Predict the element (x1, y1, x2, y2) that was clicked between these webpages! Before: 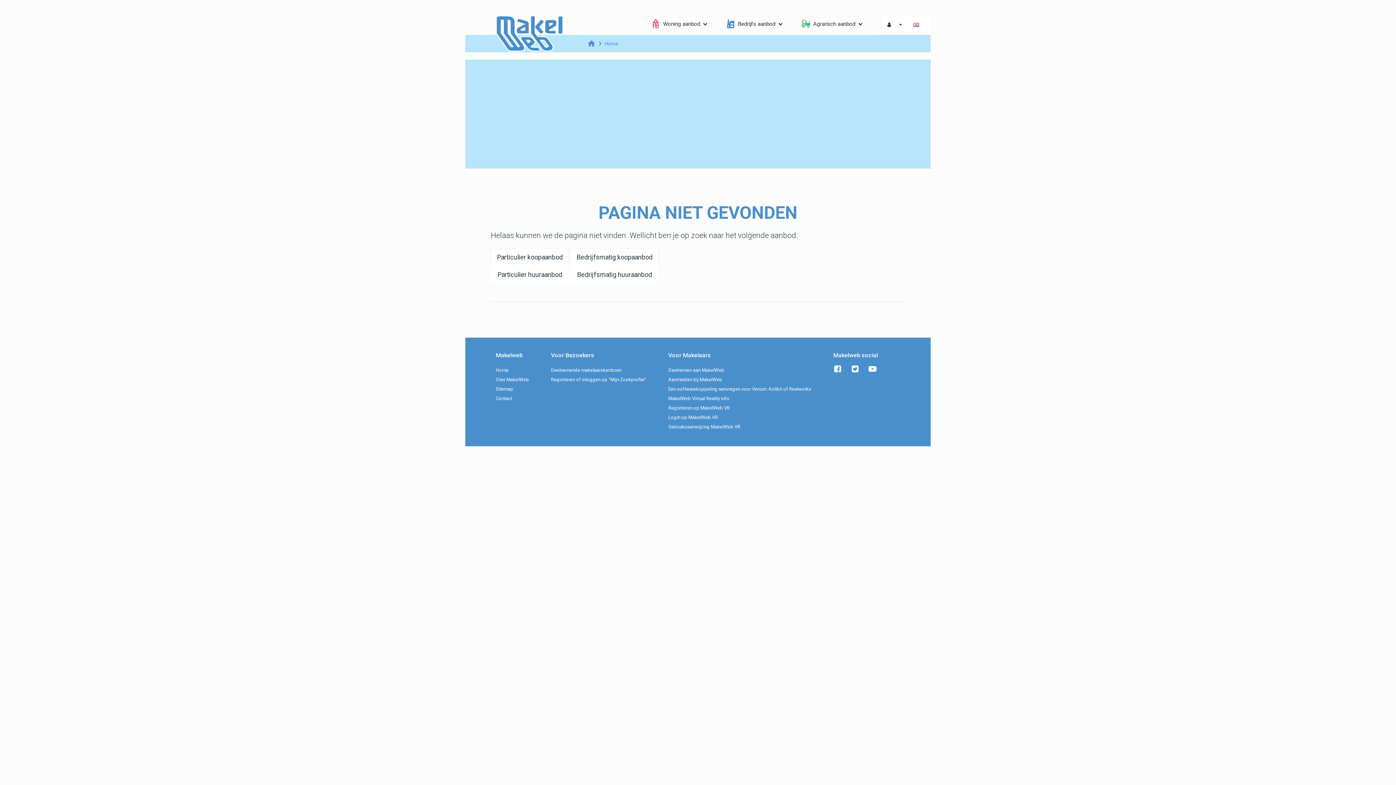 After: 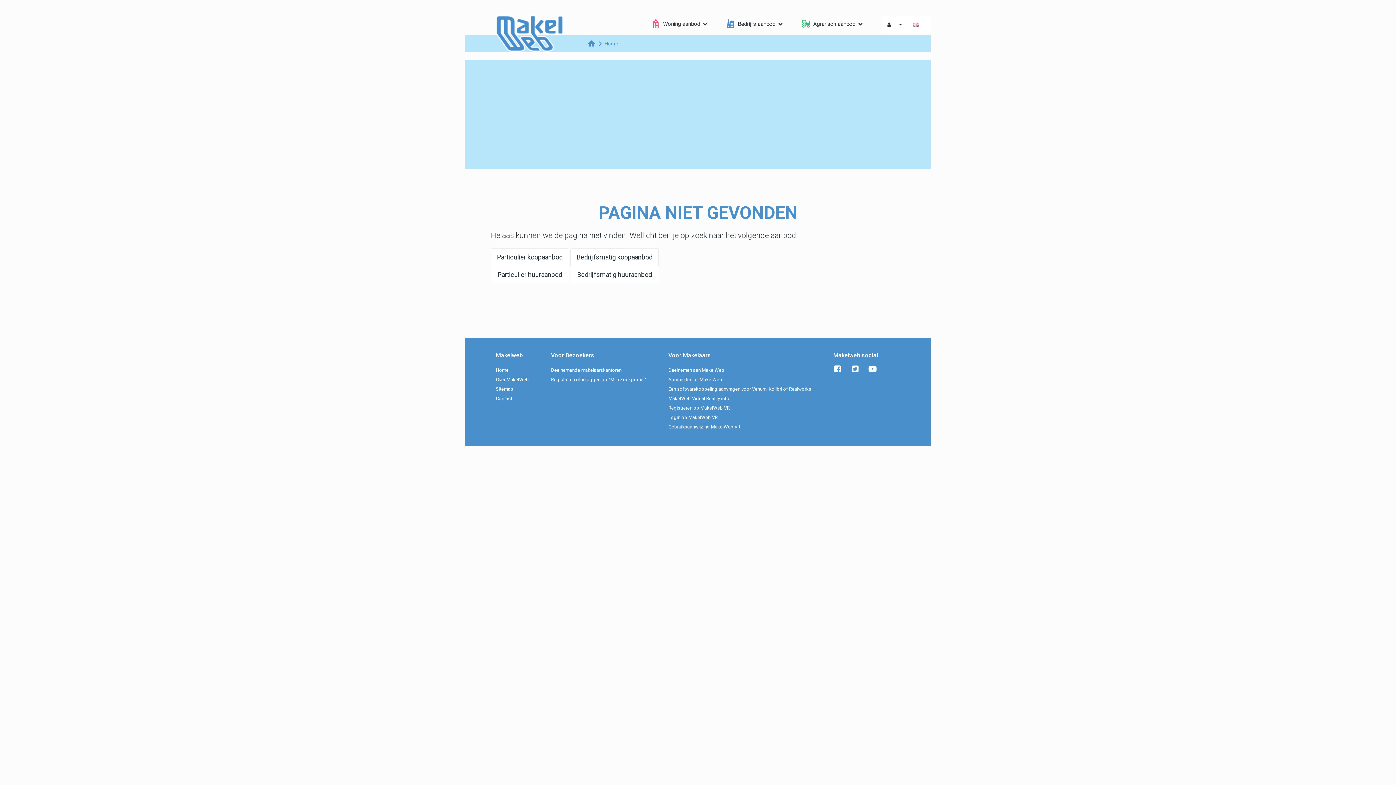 Action: label: Een softwarekoppeling aanvragen voor Venum. Kolibri of Realworks bbox: (668, 386, 811, 392)